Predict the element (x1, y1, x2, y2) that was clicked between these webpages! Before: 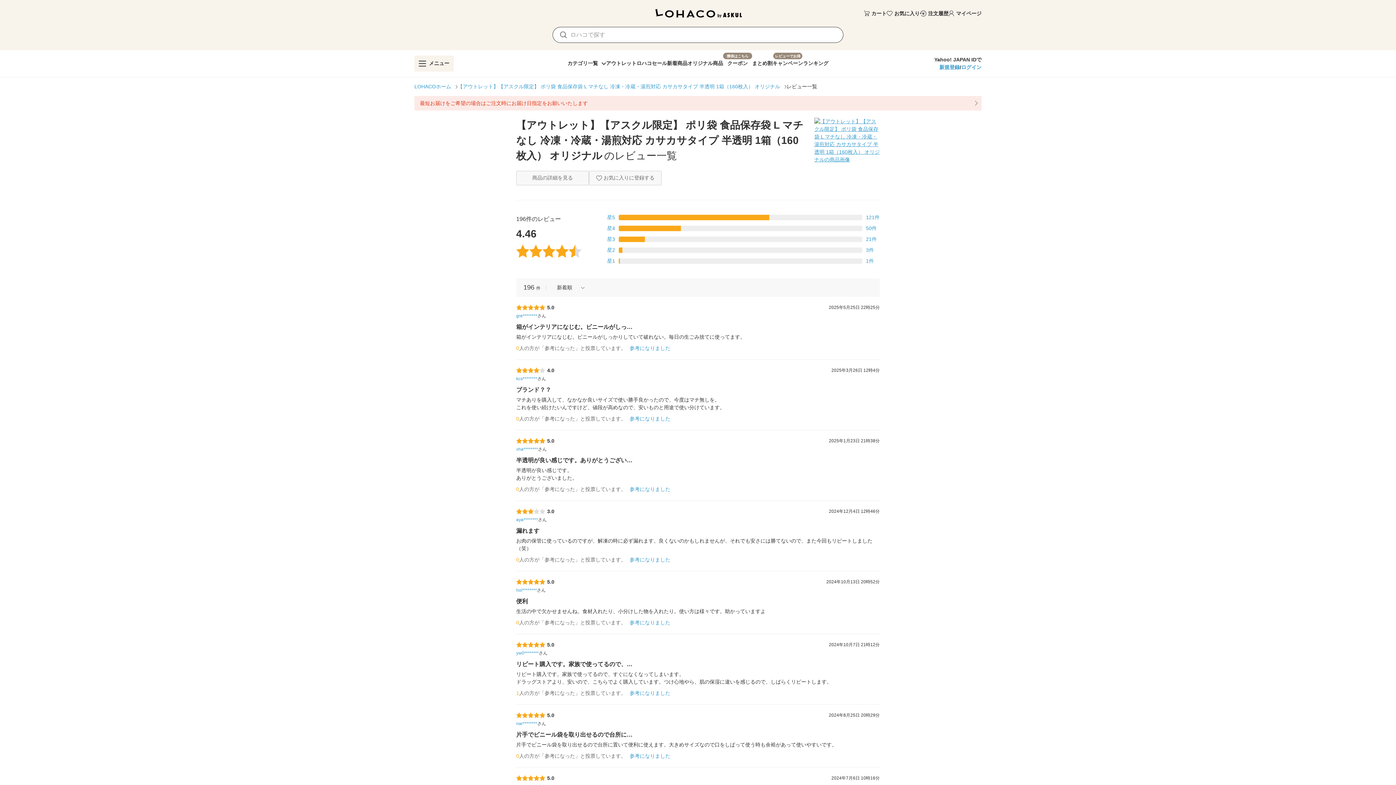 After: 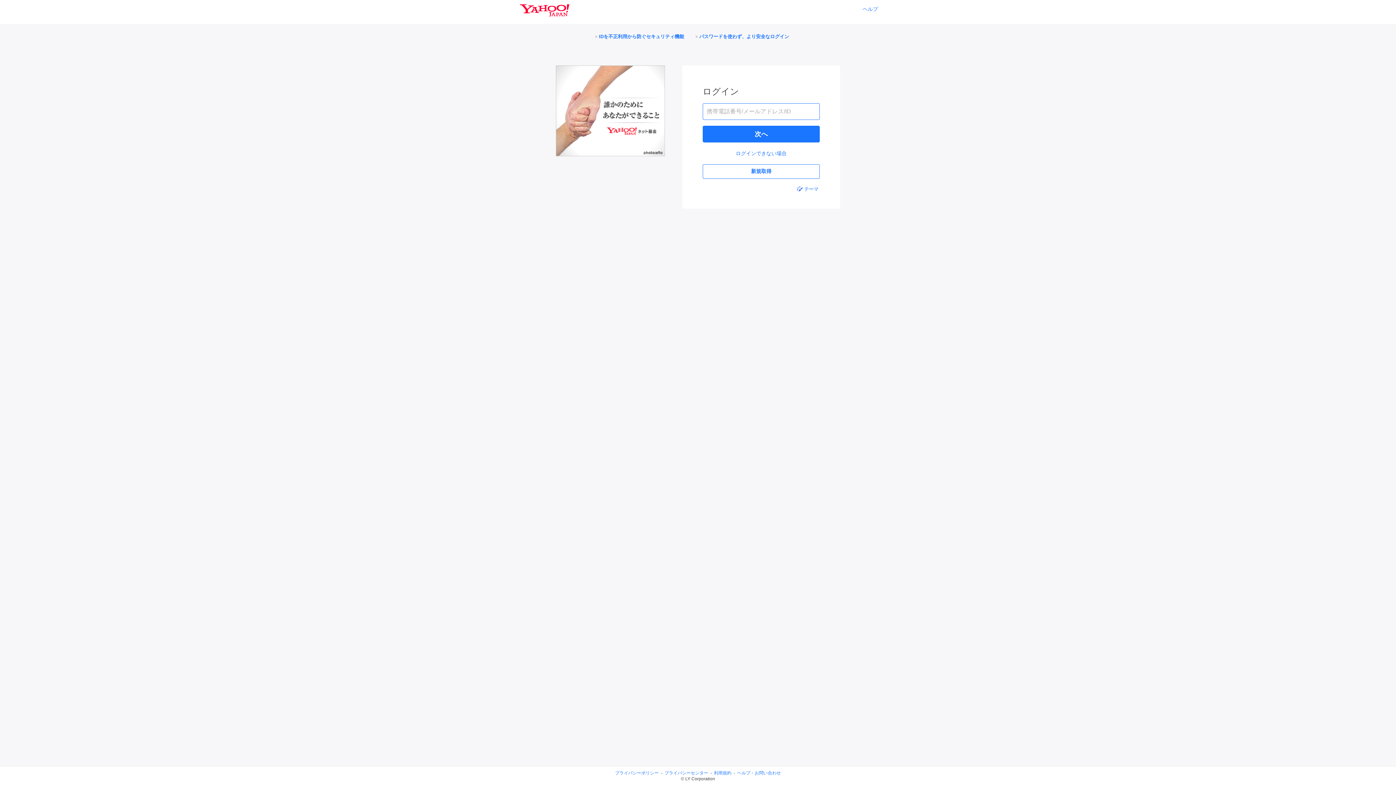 Action: bbox: (961, 63, 981, 71) label: ログイン